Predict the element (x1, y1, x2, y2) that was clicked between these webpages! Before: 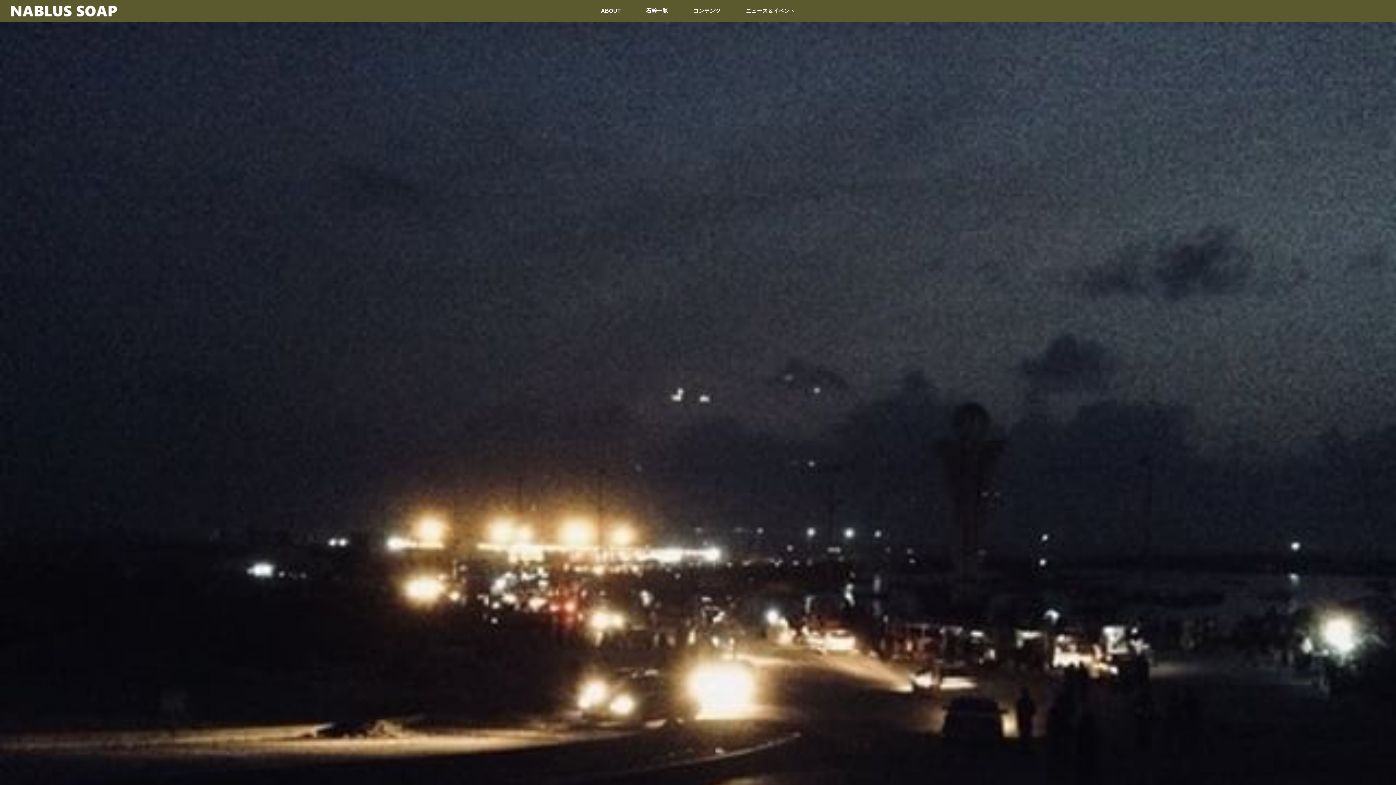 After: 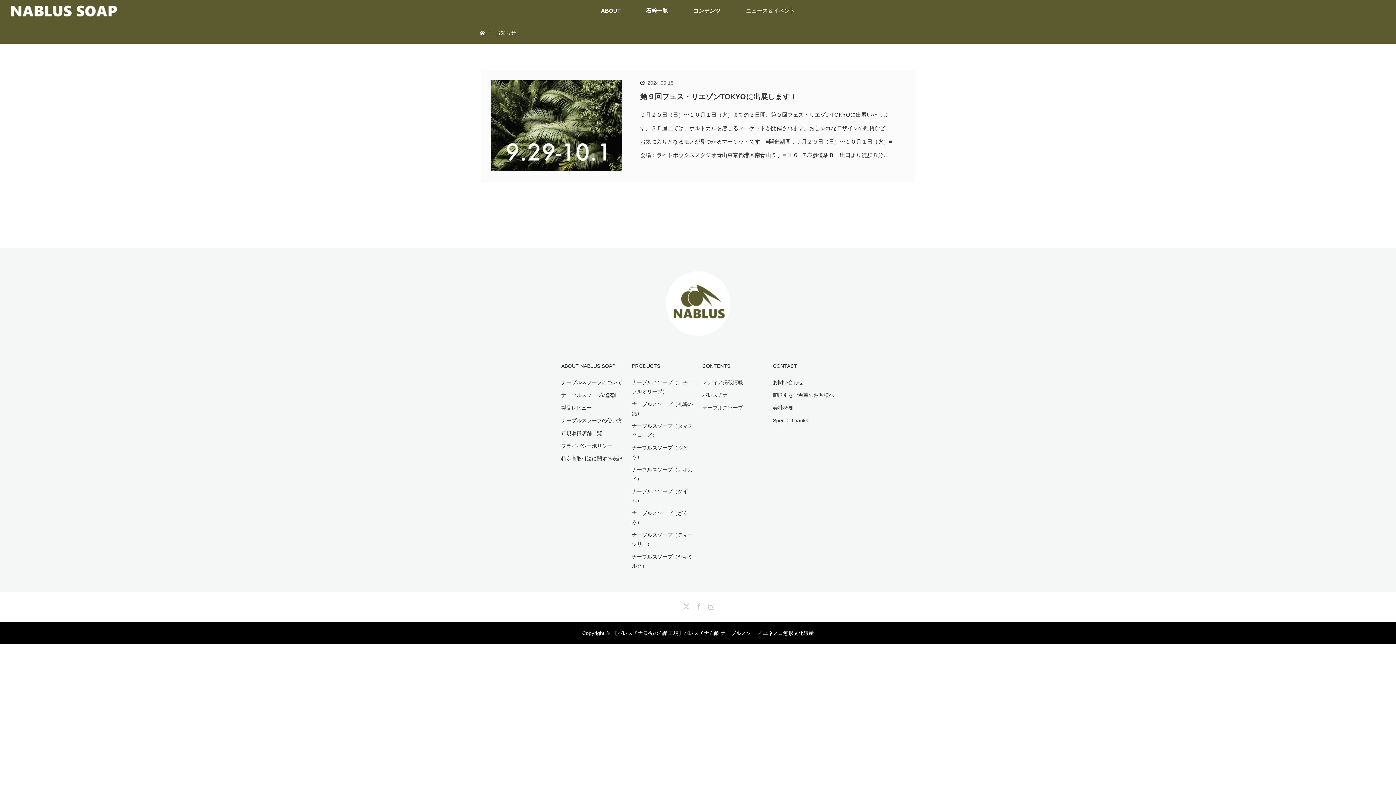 Action: label: ニュース＆イベント bbox: (733, 0, 808, 21)